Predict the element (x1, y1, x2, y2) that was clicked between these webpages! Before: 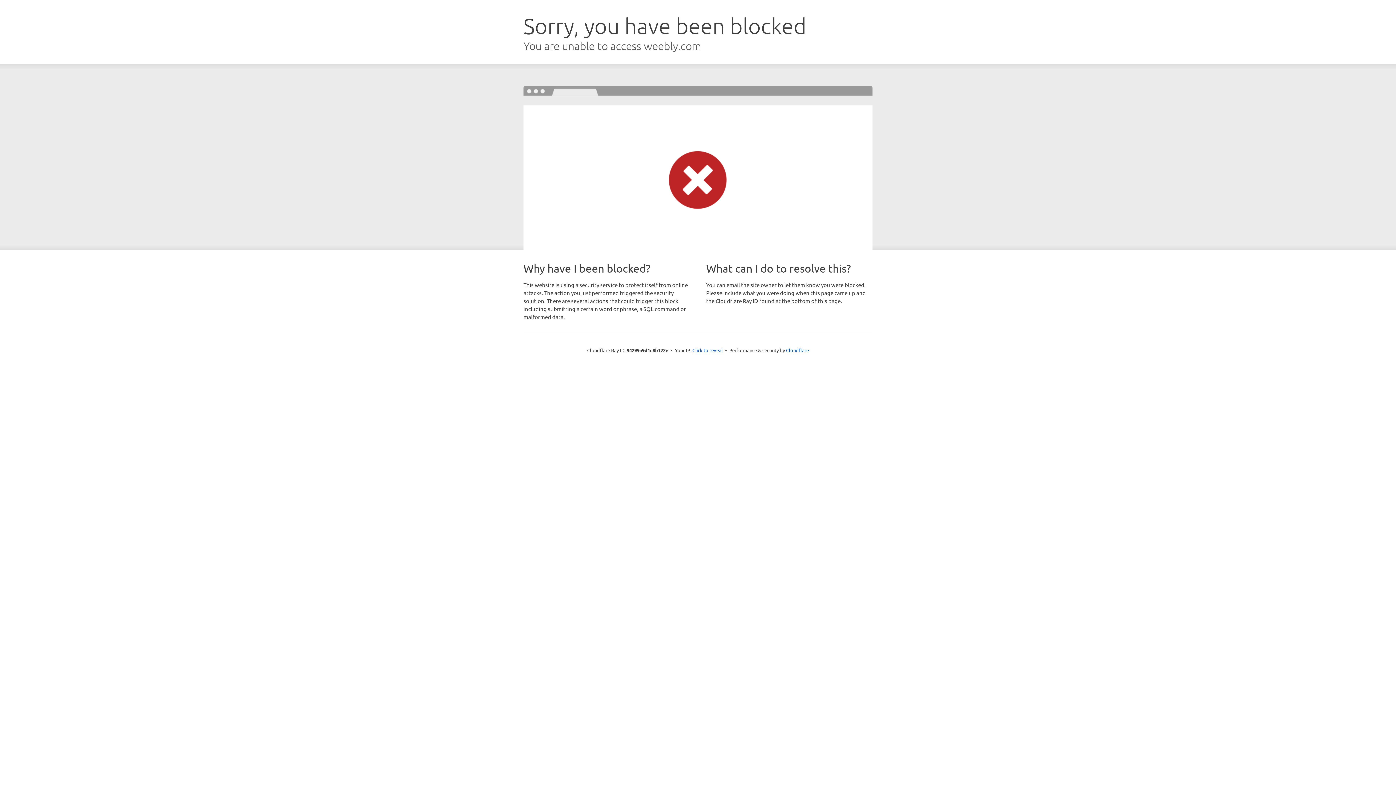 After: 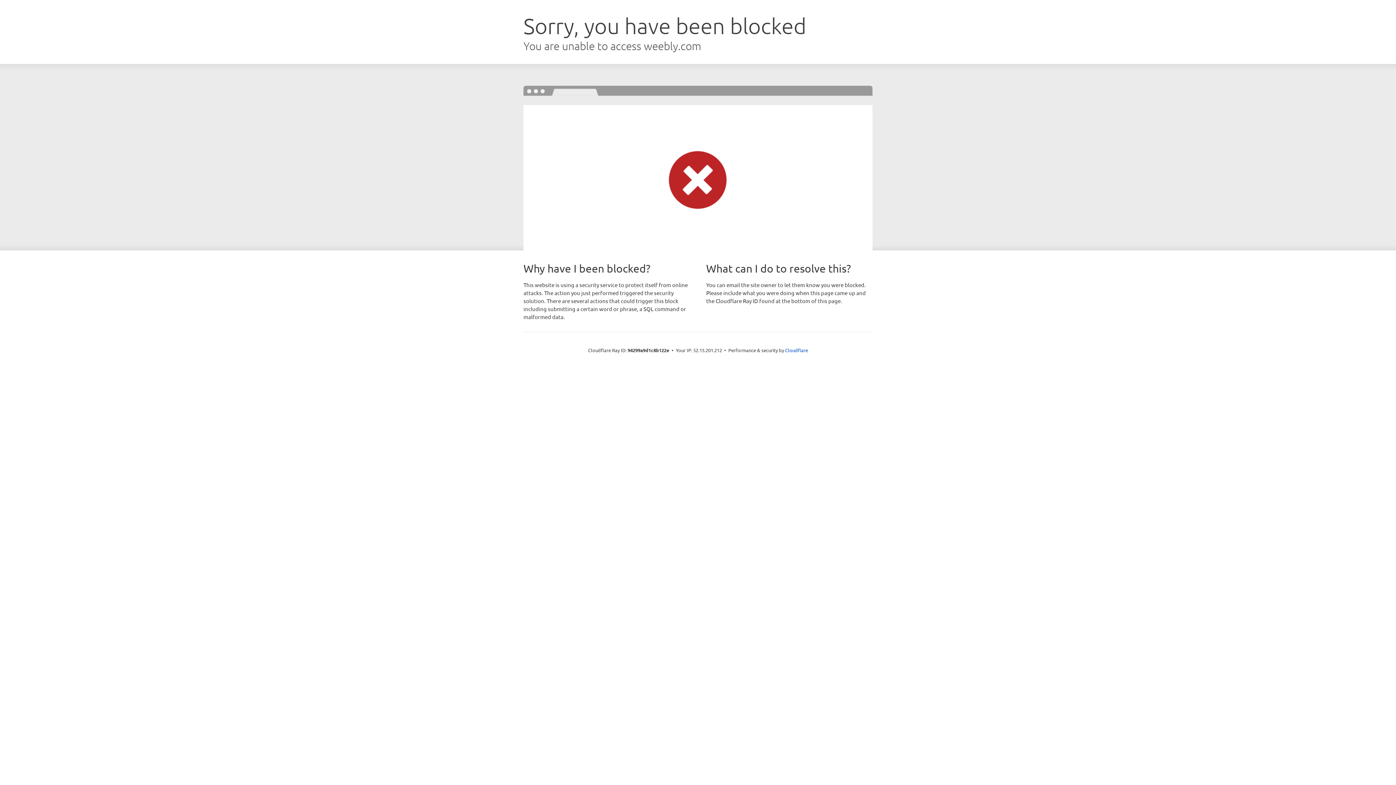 Action: bbox: (692, 346, 723, 353) label: Click to reveal